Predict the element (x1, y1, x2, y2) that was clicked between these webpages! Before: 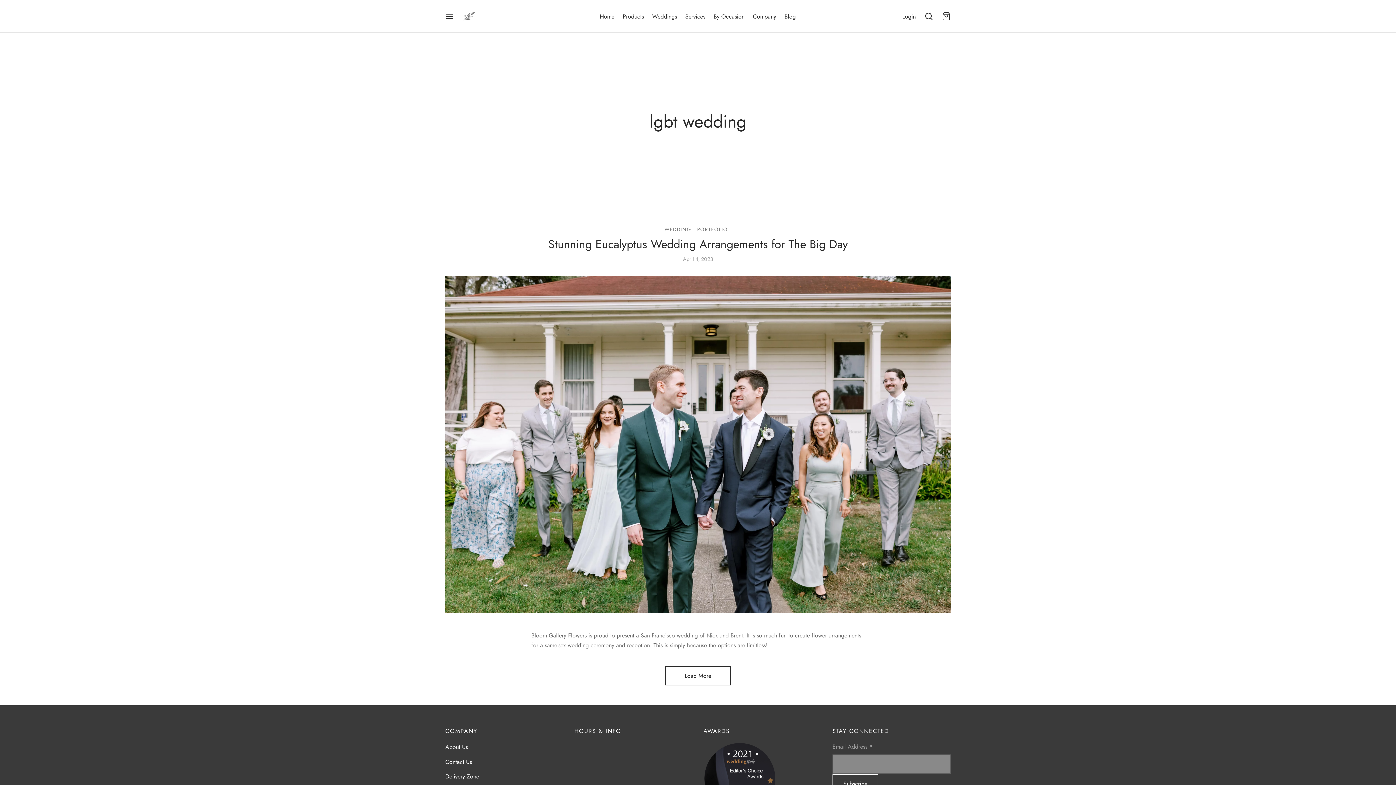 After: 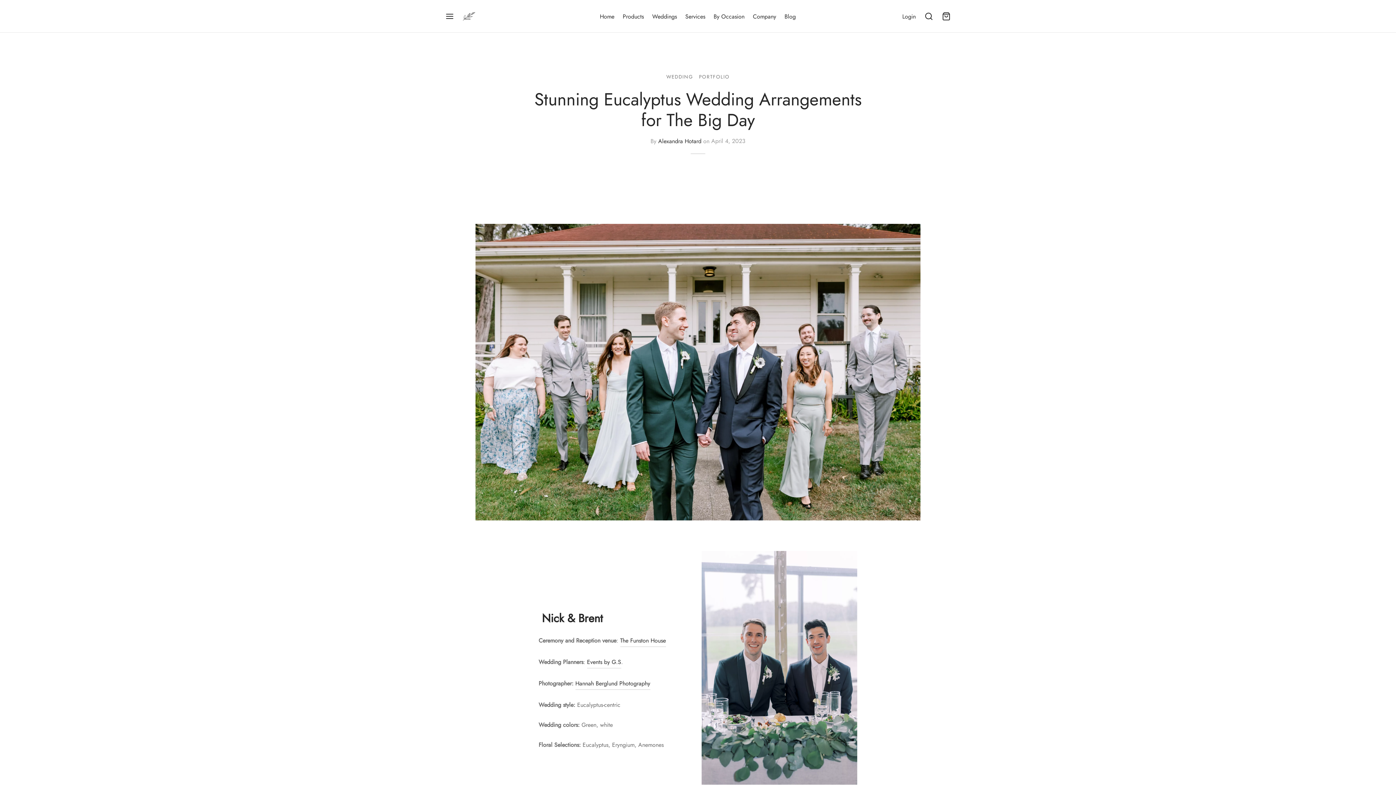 Action: bbox: (445, 276, 950, 613)